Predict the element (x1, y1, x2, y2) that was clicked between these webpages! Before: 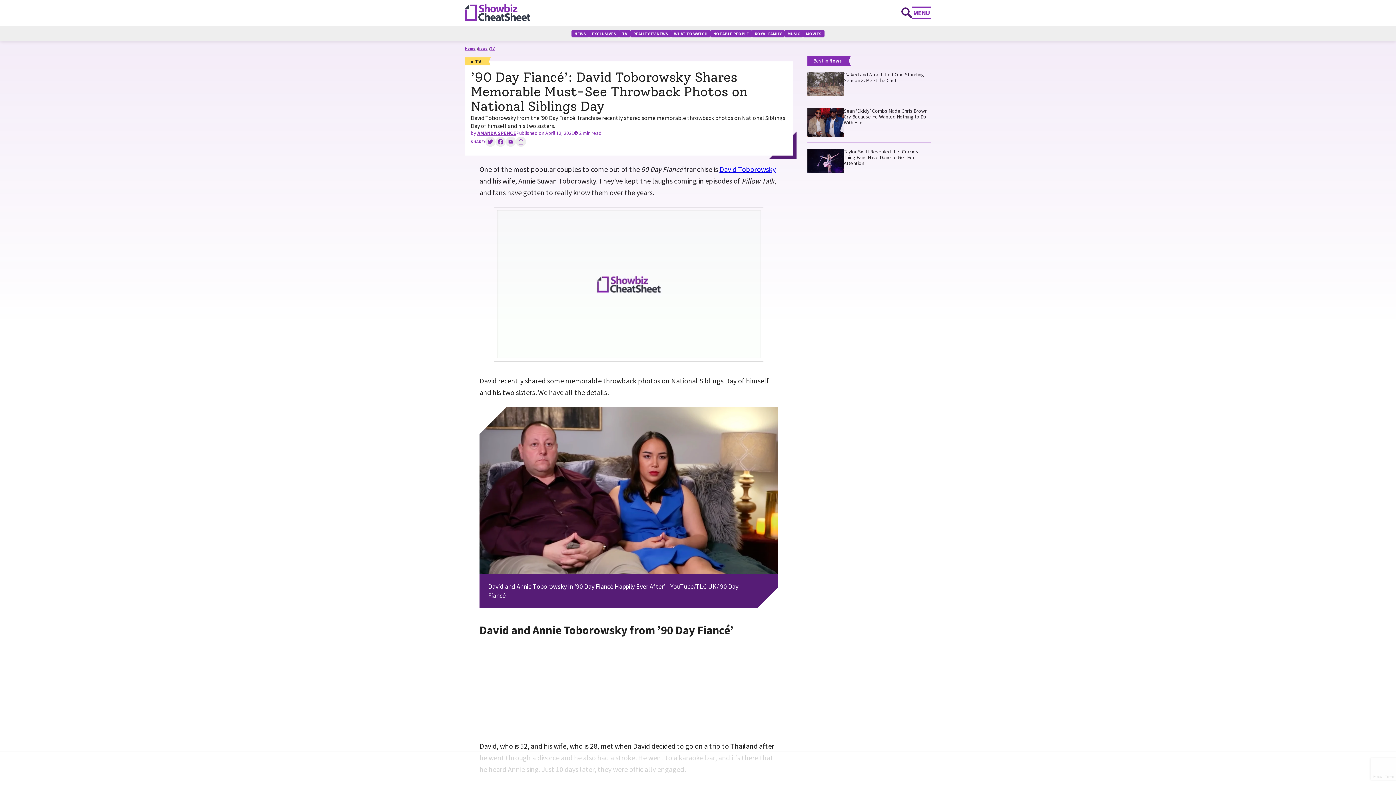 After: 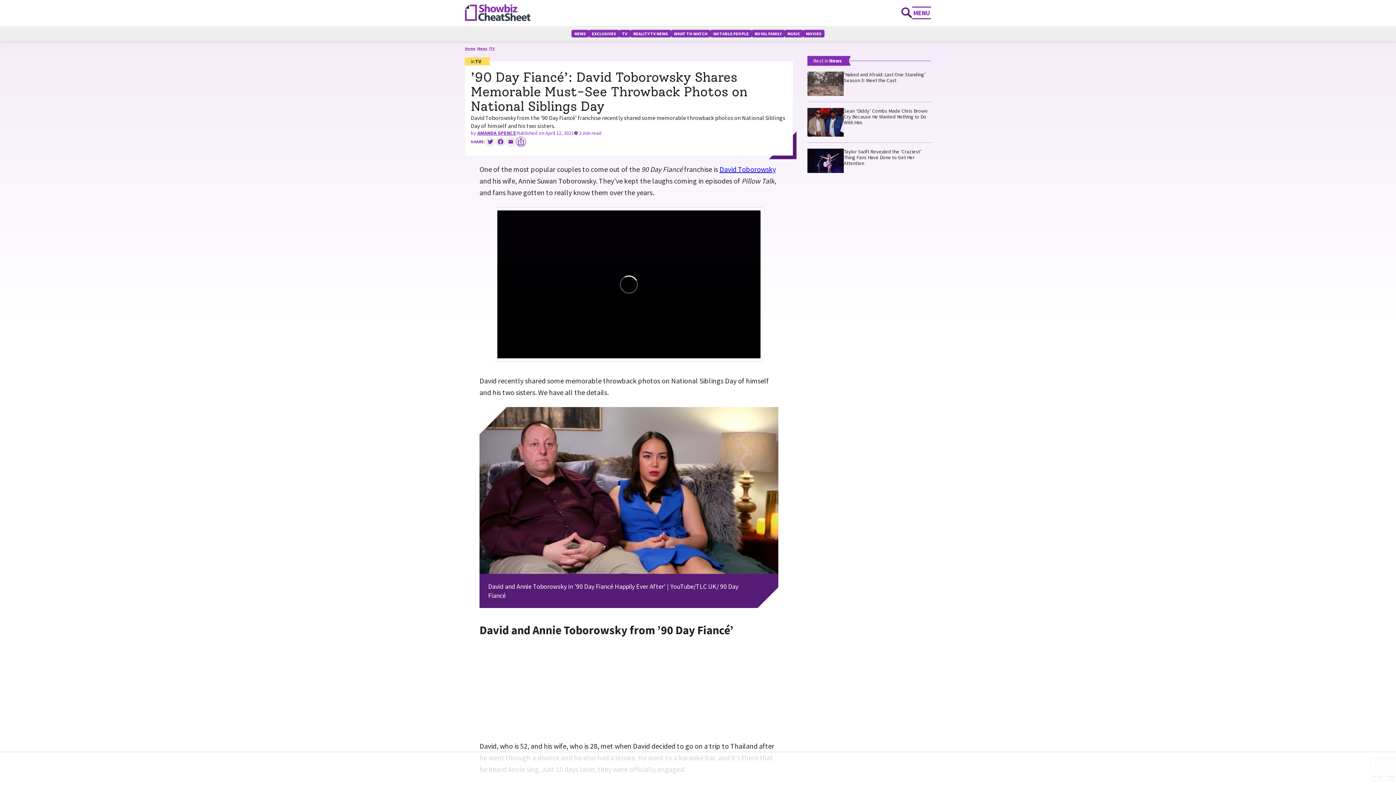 Action: label: Copy link bbox: (516, 136, 526, 146)